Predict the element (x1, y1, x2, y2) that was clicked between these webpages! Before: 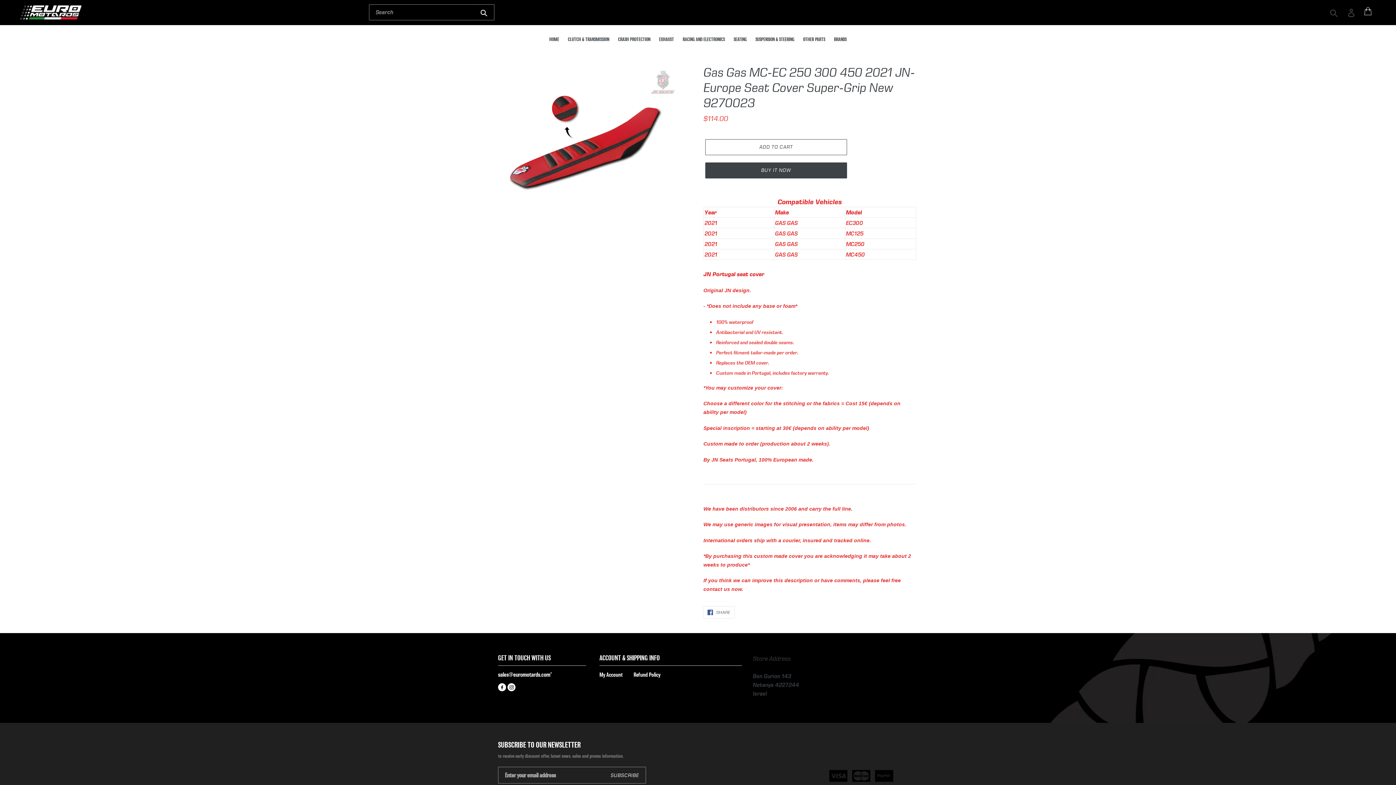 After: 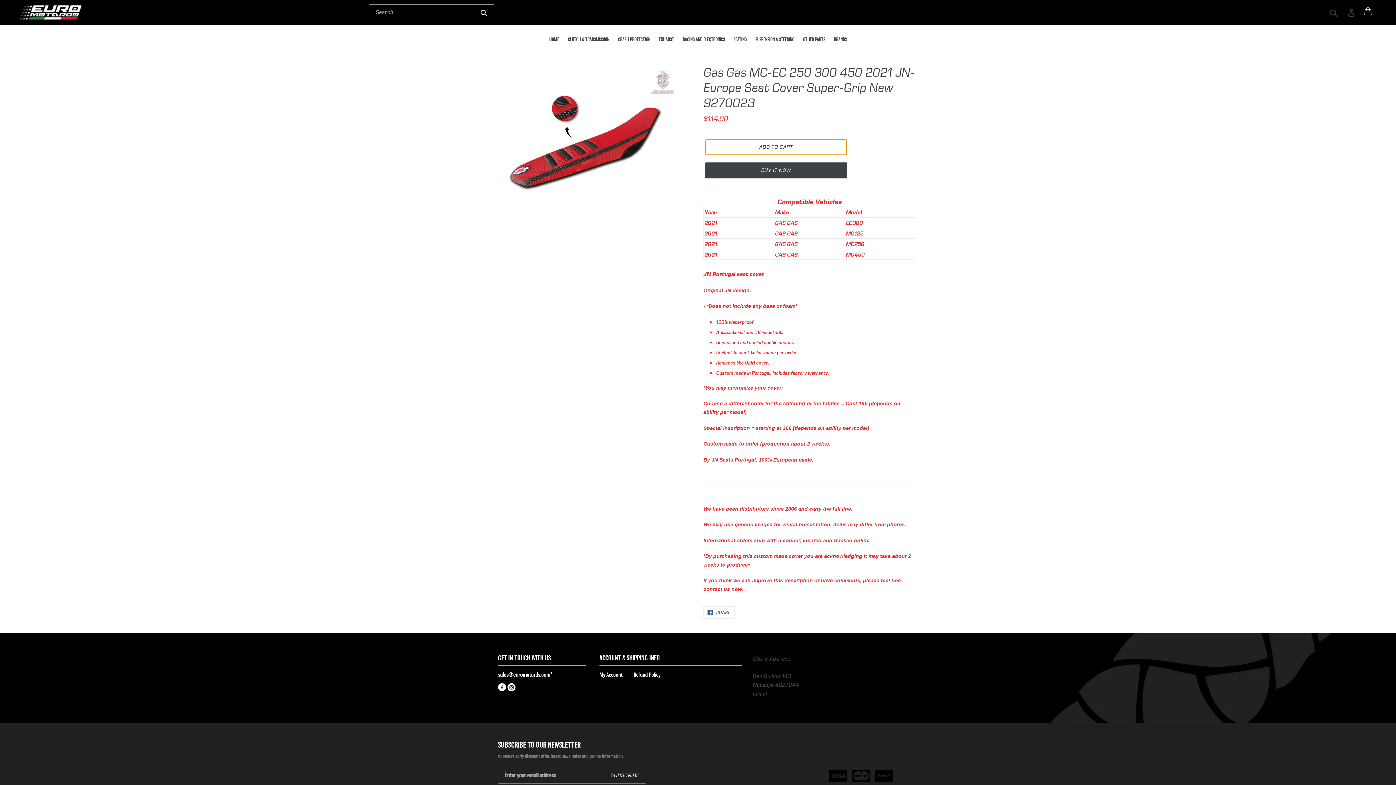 Action: bbox: (705, 139, 847, 155) label: ADD TO CART